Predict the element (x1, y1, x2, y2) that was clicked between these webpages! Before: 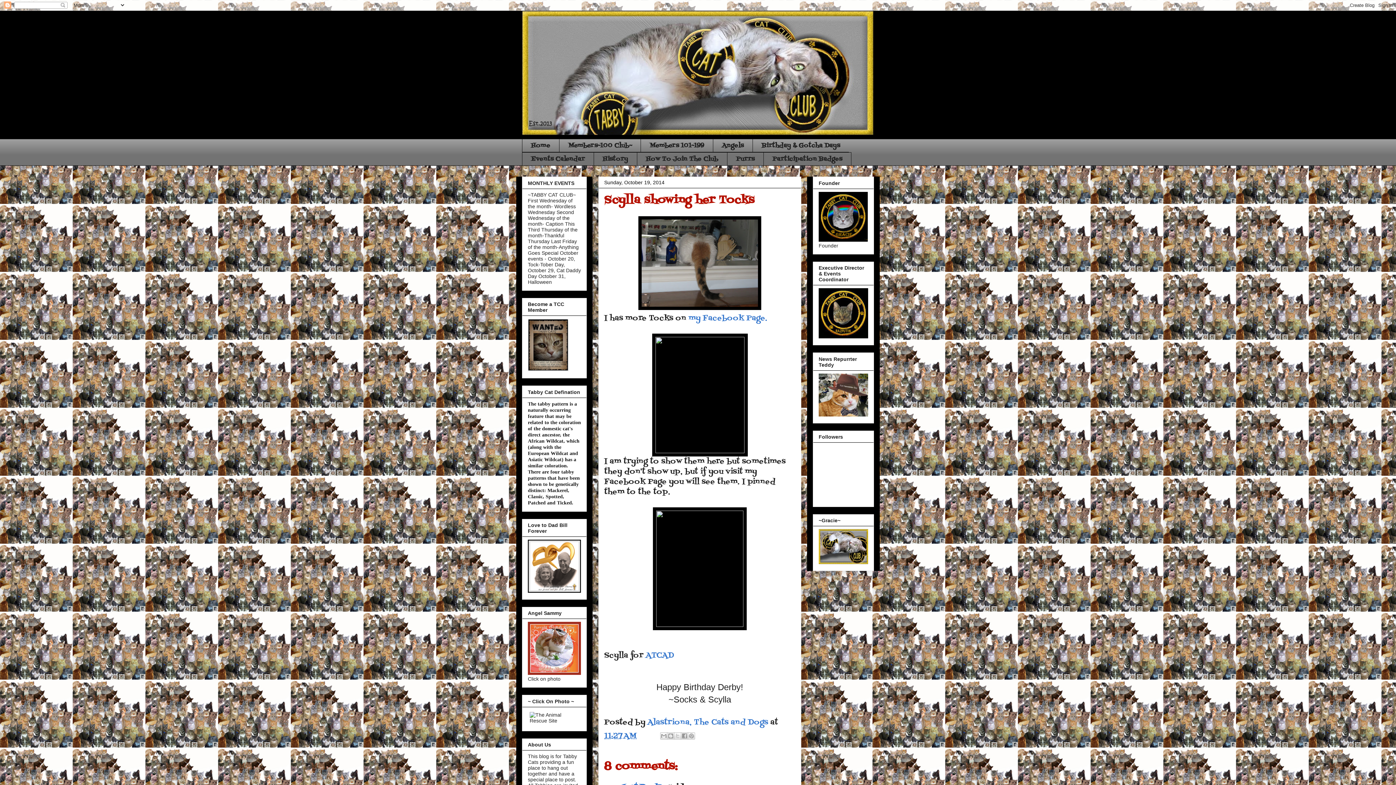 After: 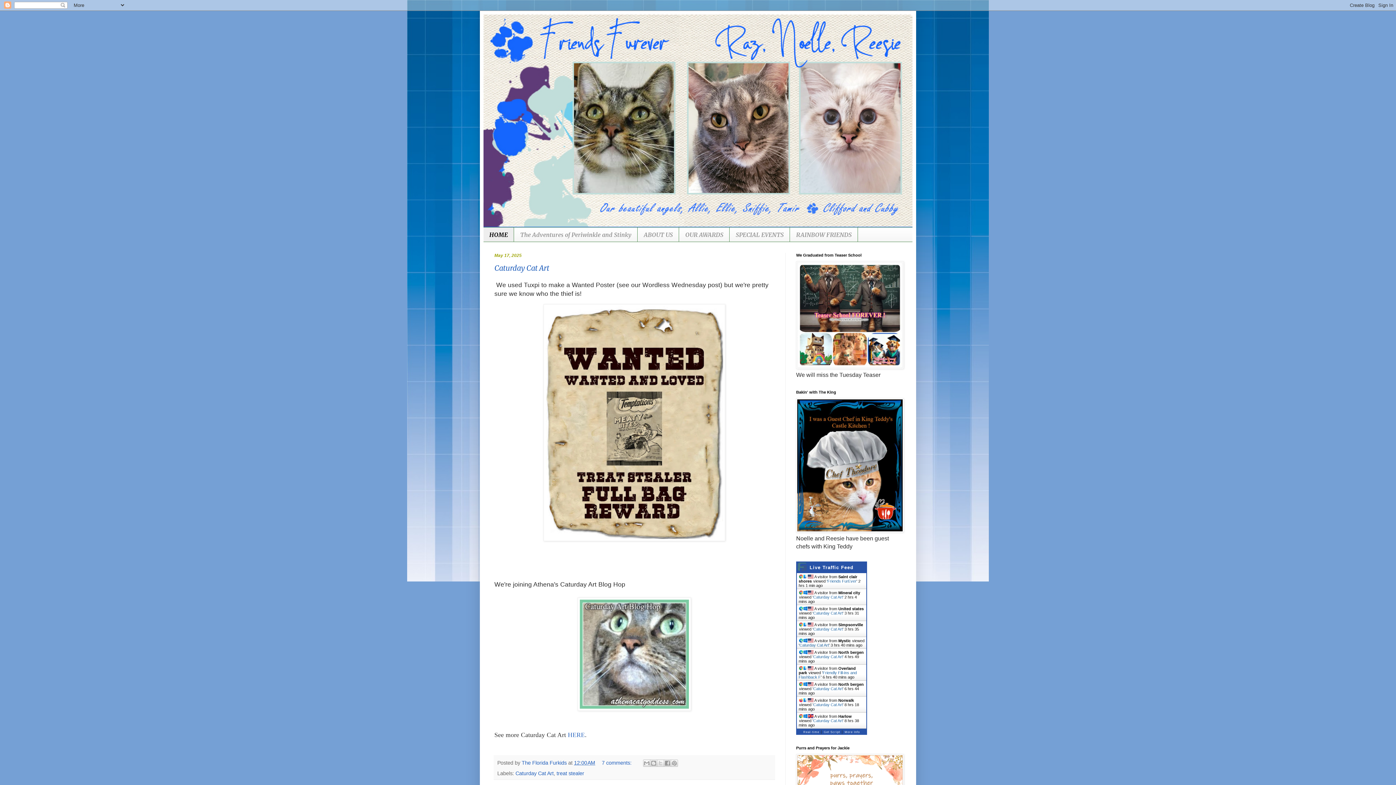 Action: bbox: (818, 333, 868, 339)